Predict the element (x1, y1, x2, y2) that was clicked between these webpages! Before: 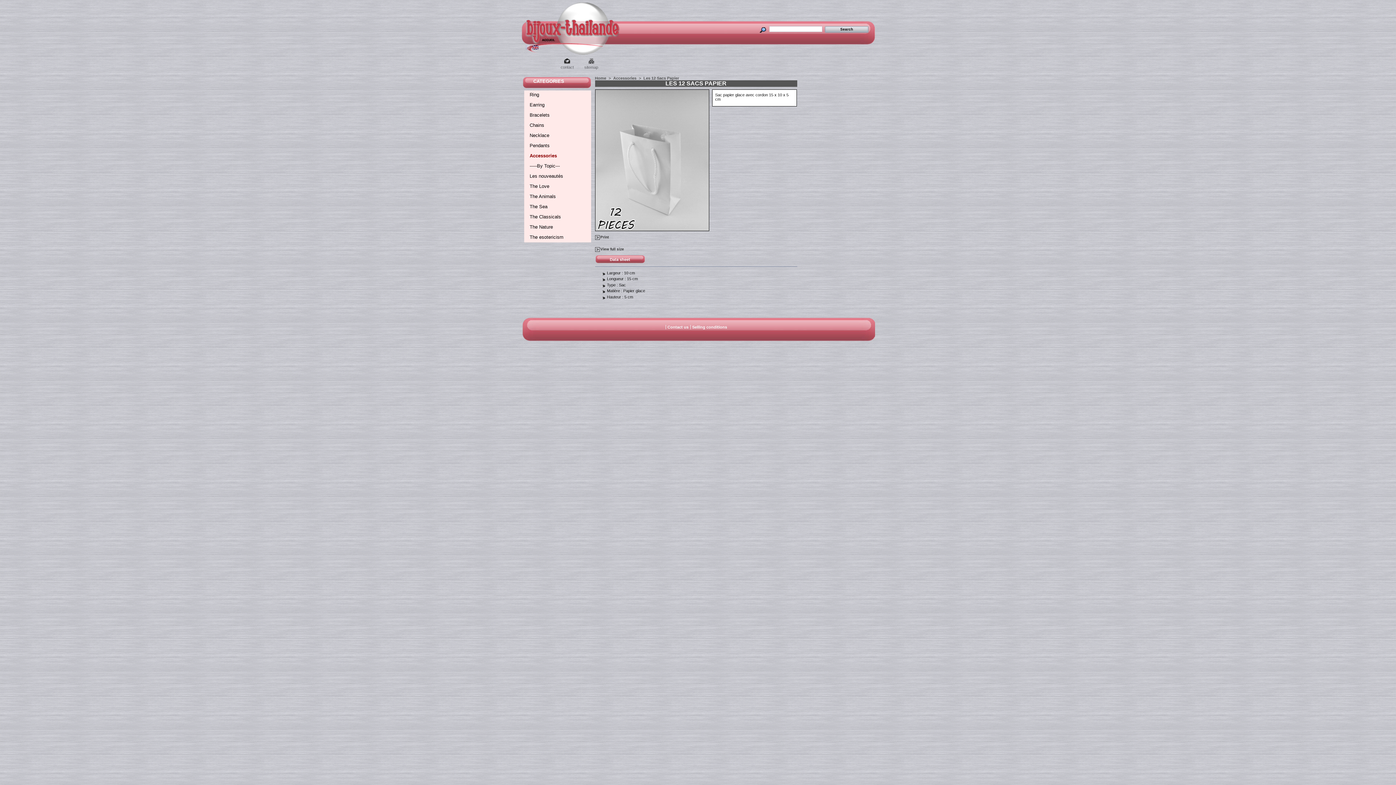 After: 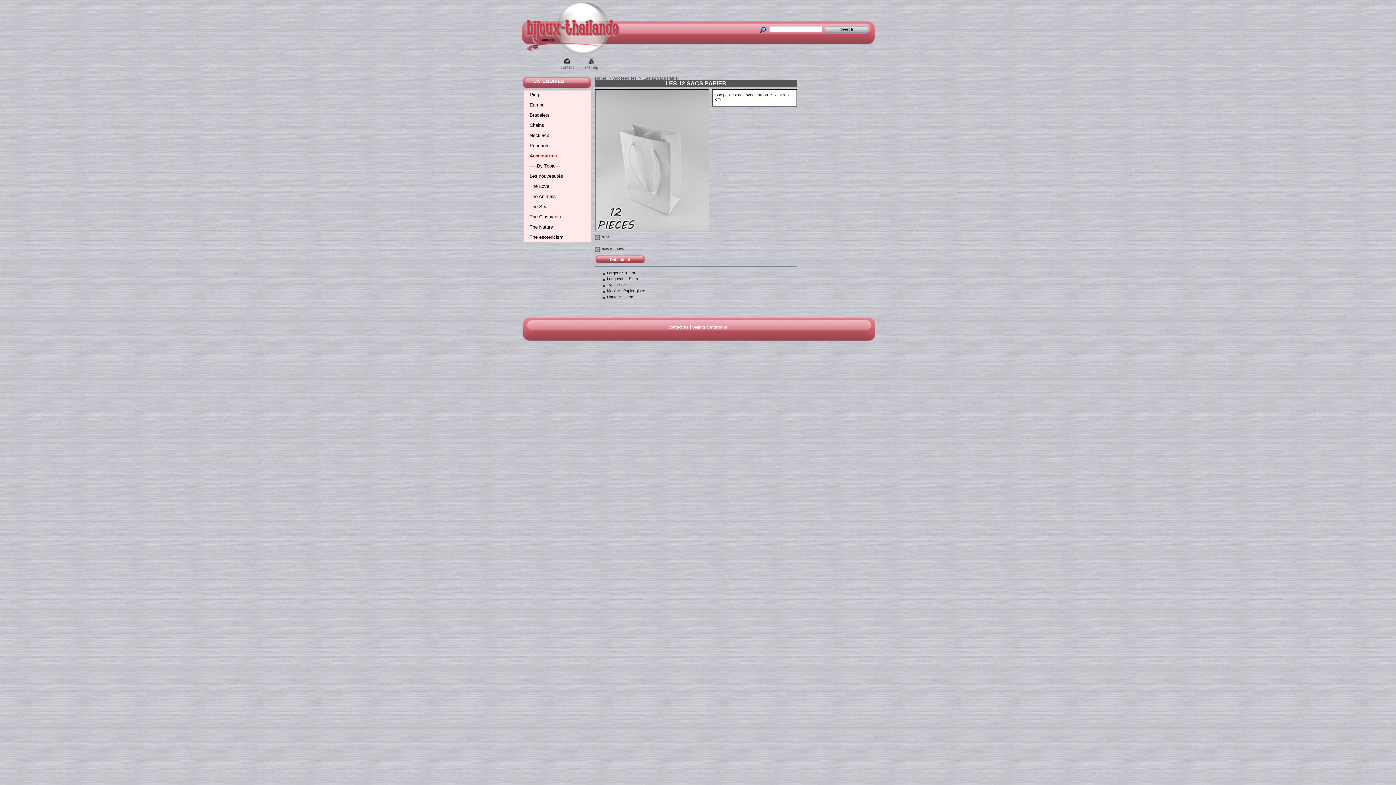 Action: bbox: (595, 254, 645, 263) label: Data sheet